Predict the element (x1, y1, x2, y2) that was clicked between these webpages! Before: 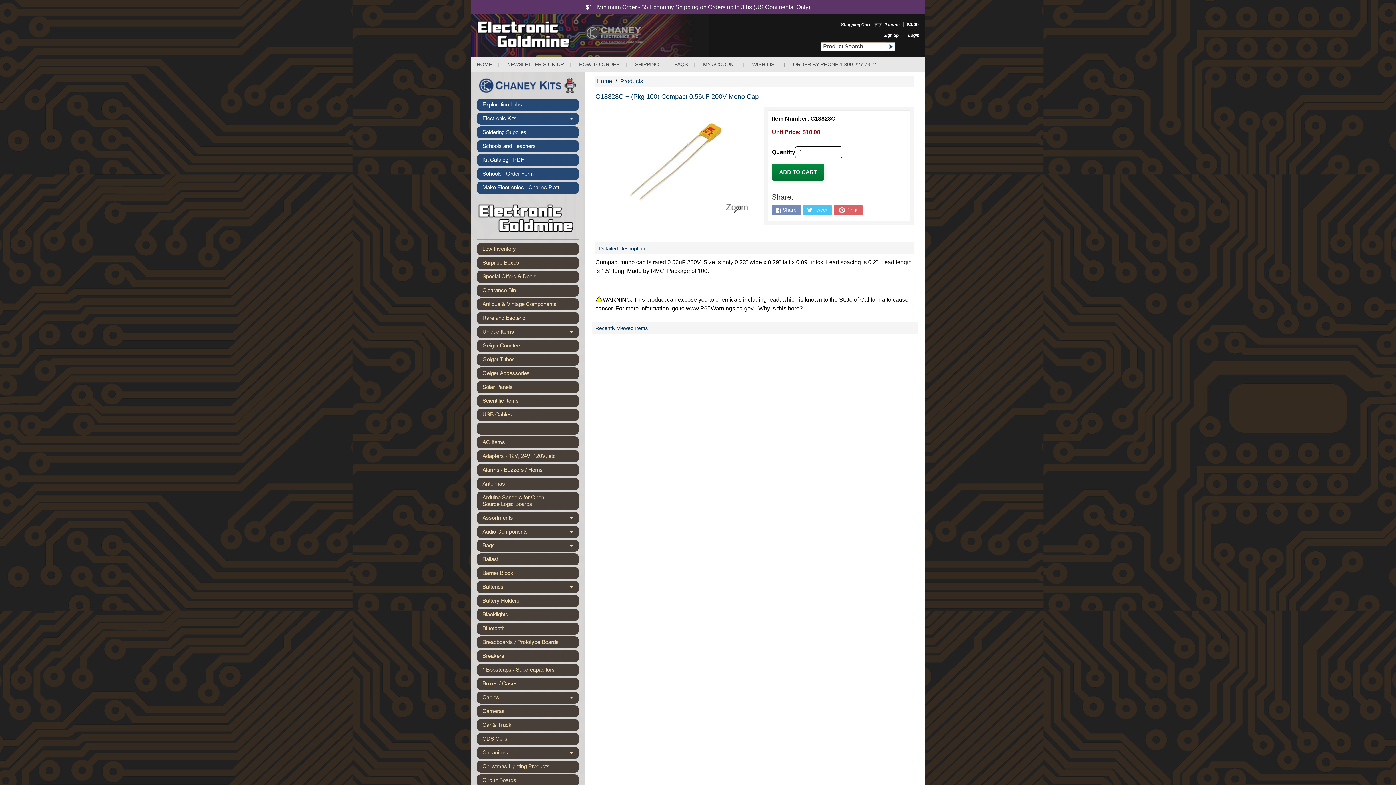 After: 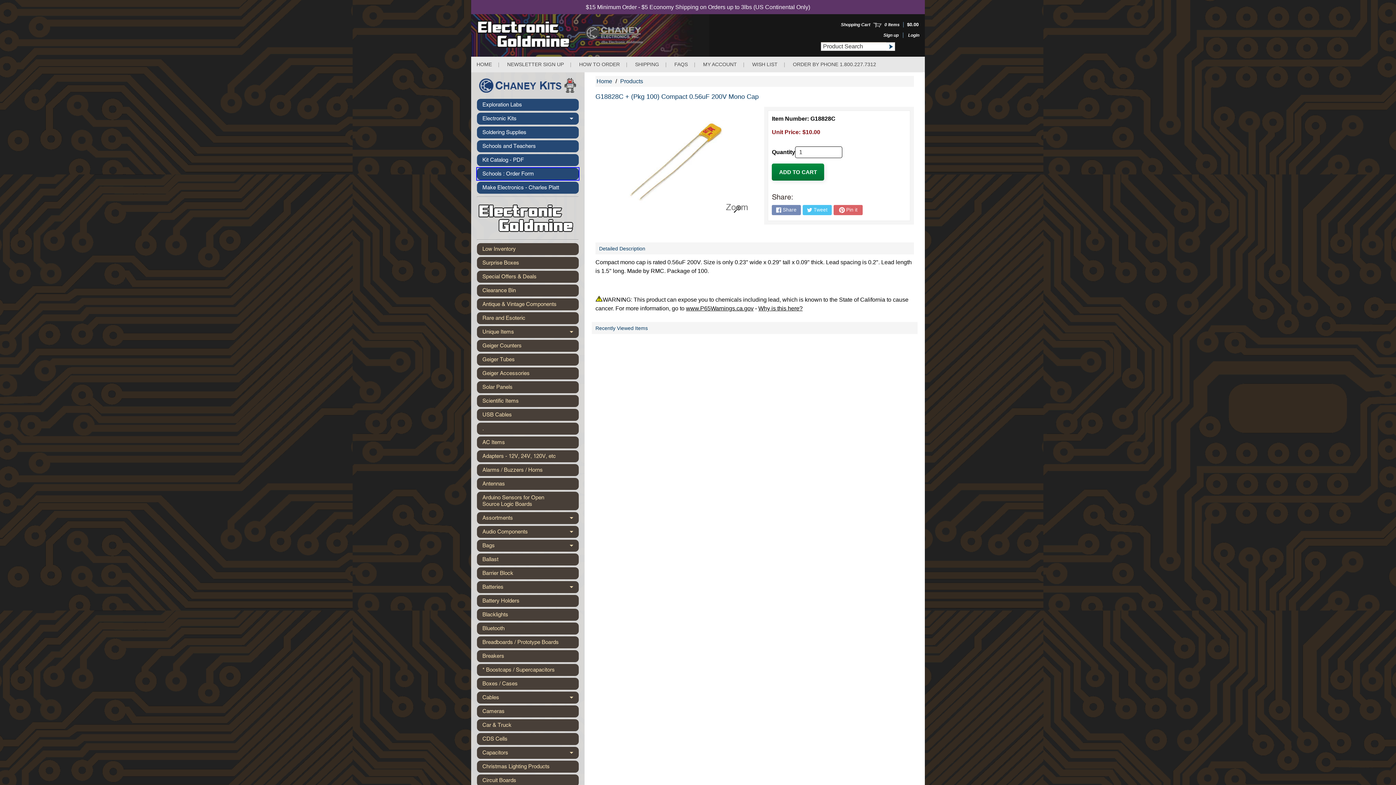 Action: bbox: (477, 167, 578, 179) label: Schools : Order Form